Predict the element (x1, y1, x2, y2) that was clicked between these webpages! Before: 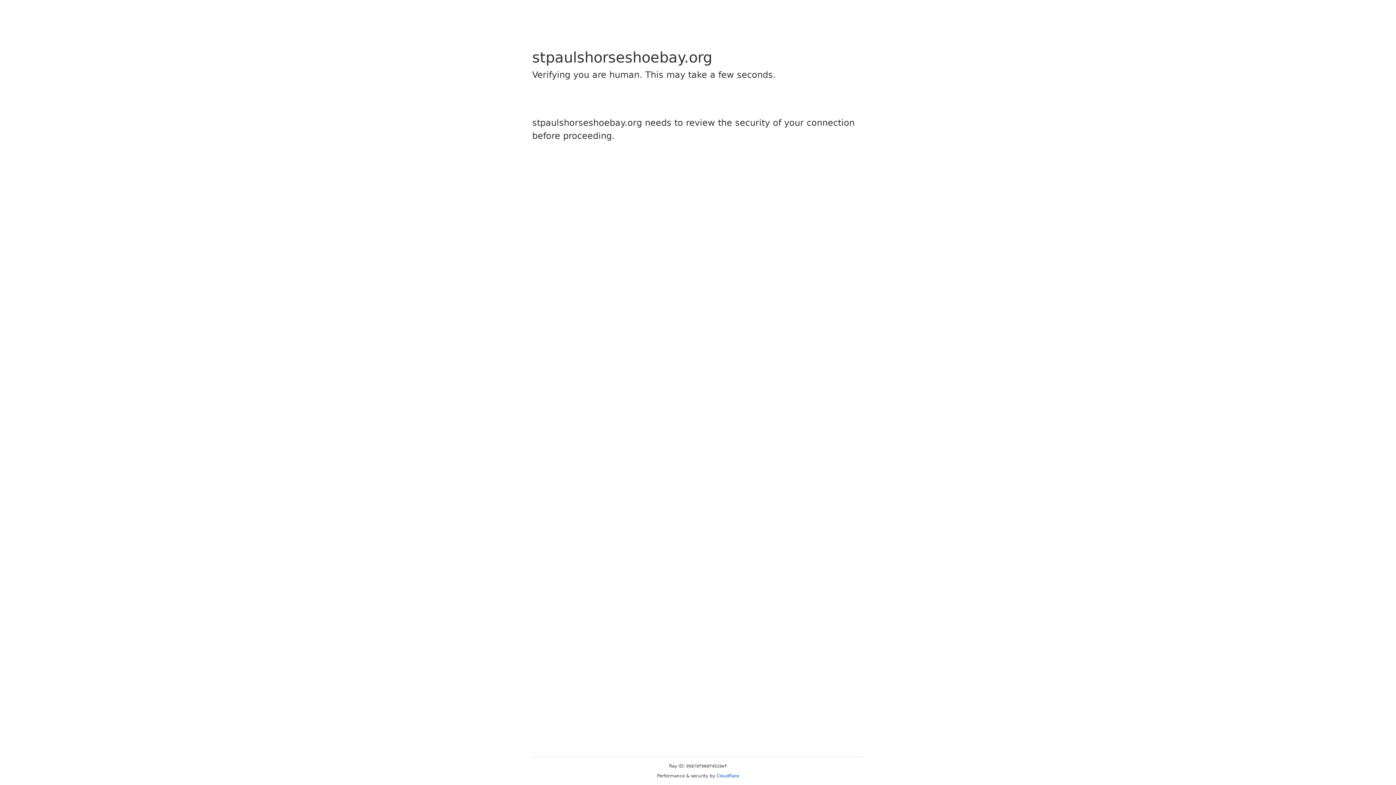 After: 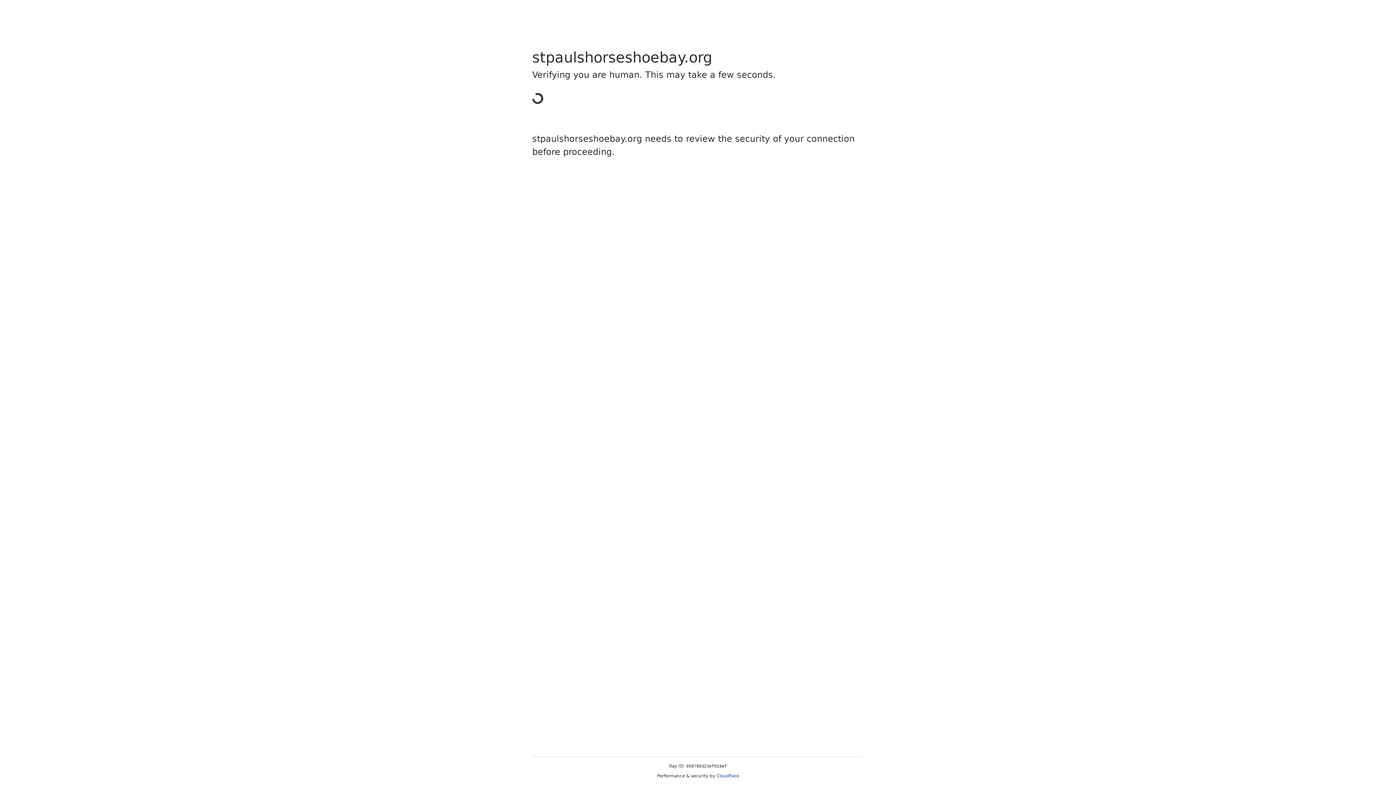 Action: bbox: (716, 773, 739, 778) label: Cloudflare